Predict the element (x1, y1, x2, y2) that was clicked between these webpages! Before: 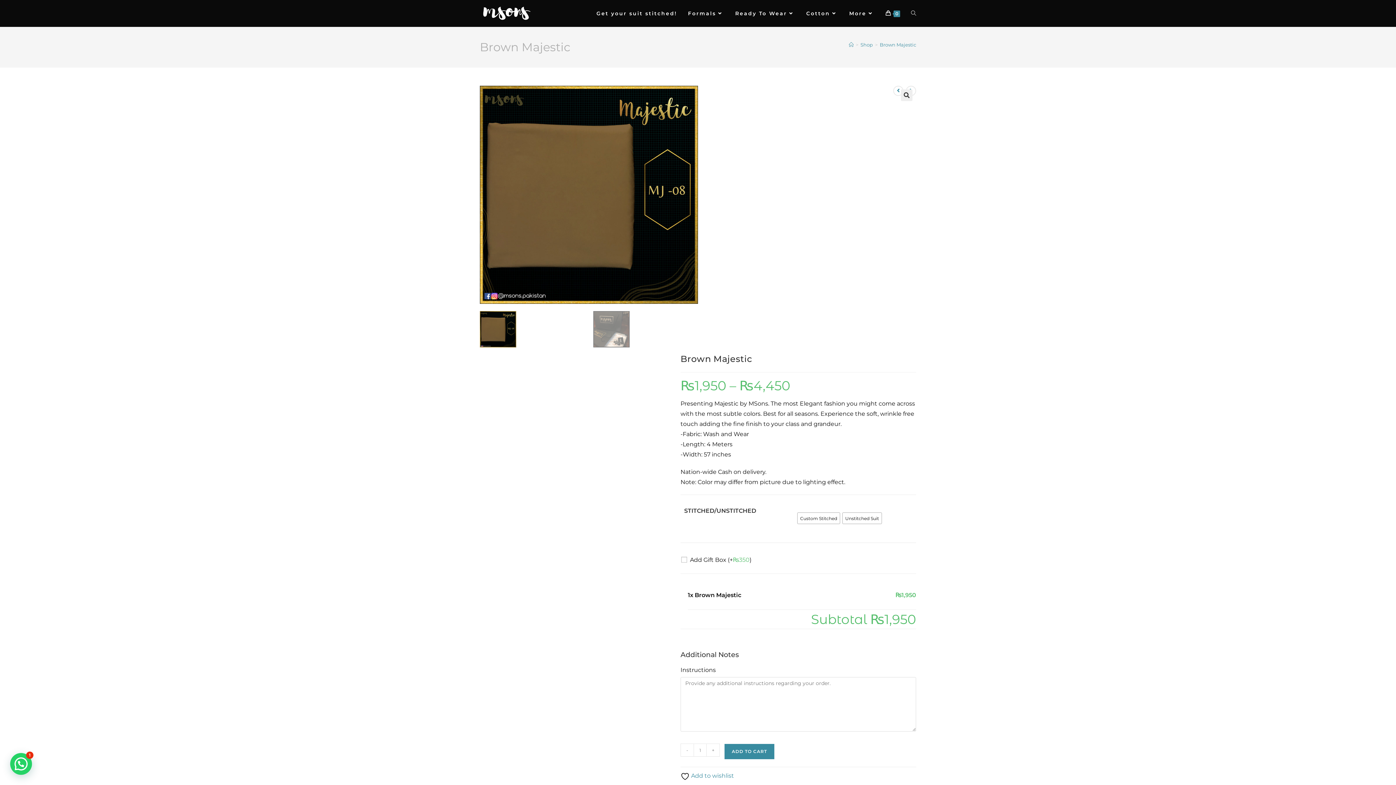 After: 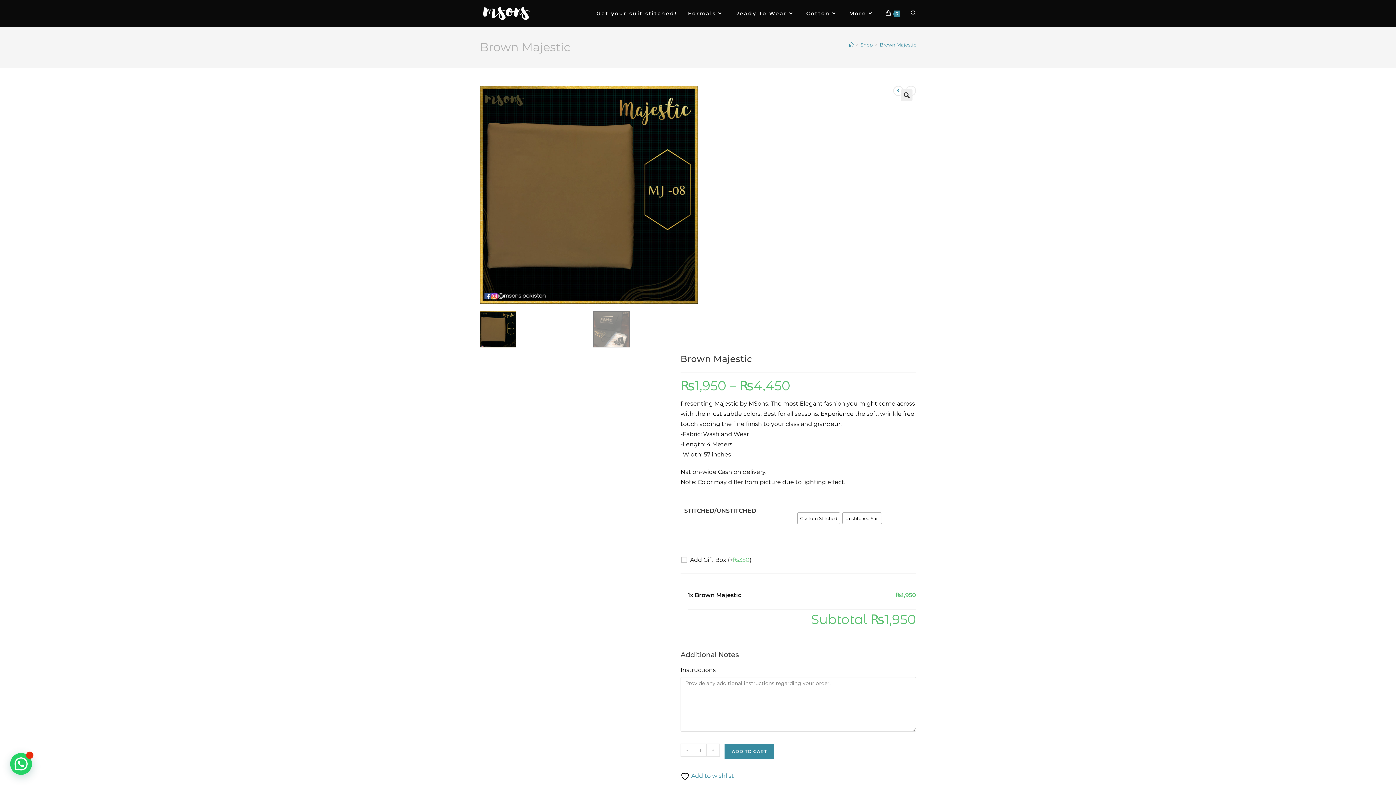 Action: label: Brown Majestic bbox: (880, 41, 916, 47)